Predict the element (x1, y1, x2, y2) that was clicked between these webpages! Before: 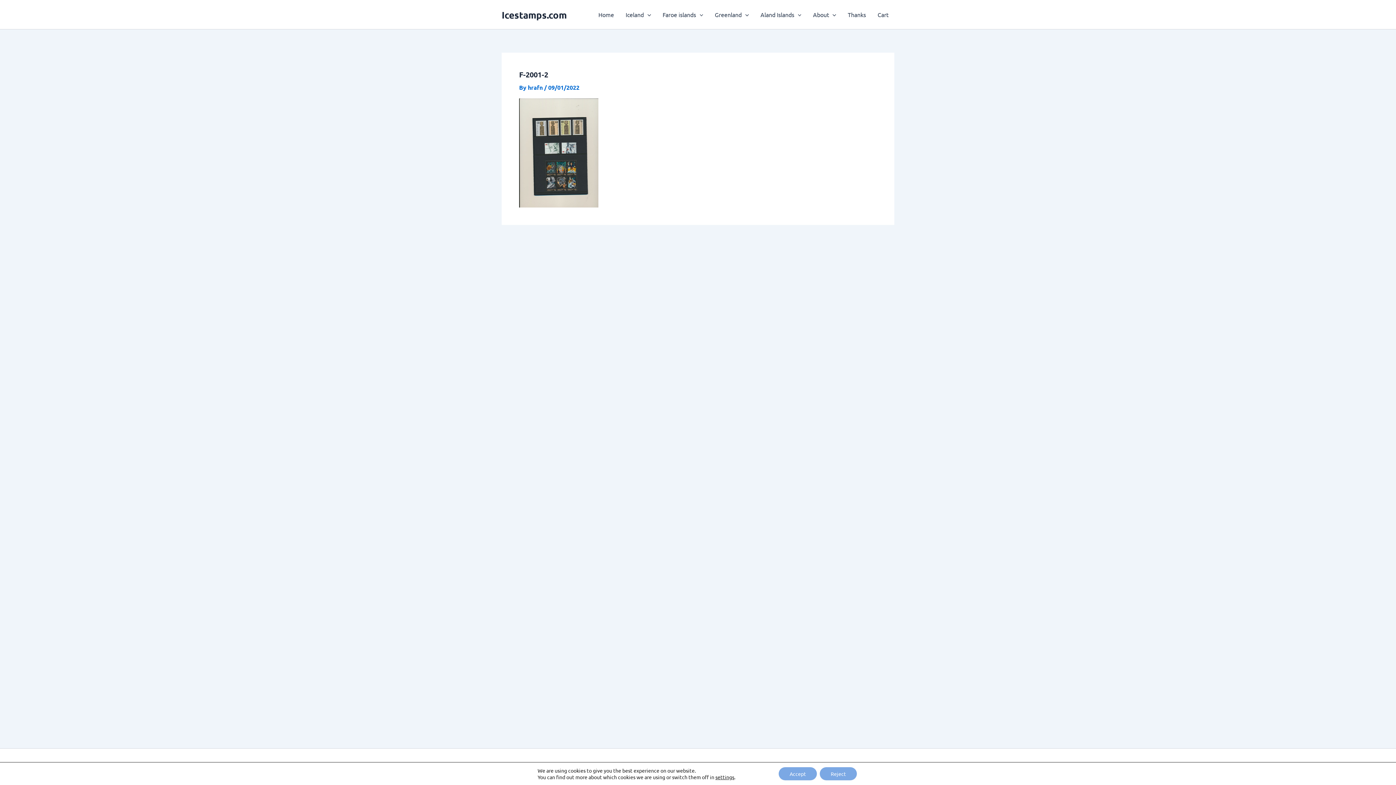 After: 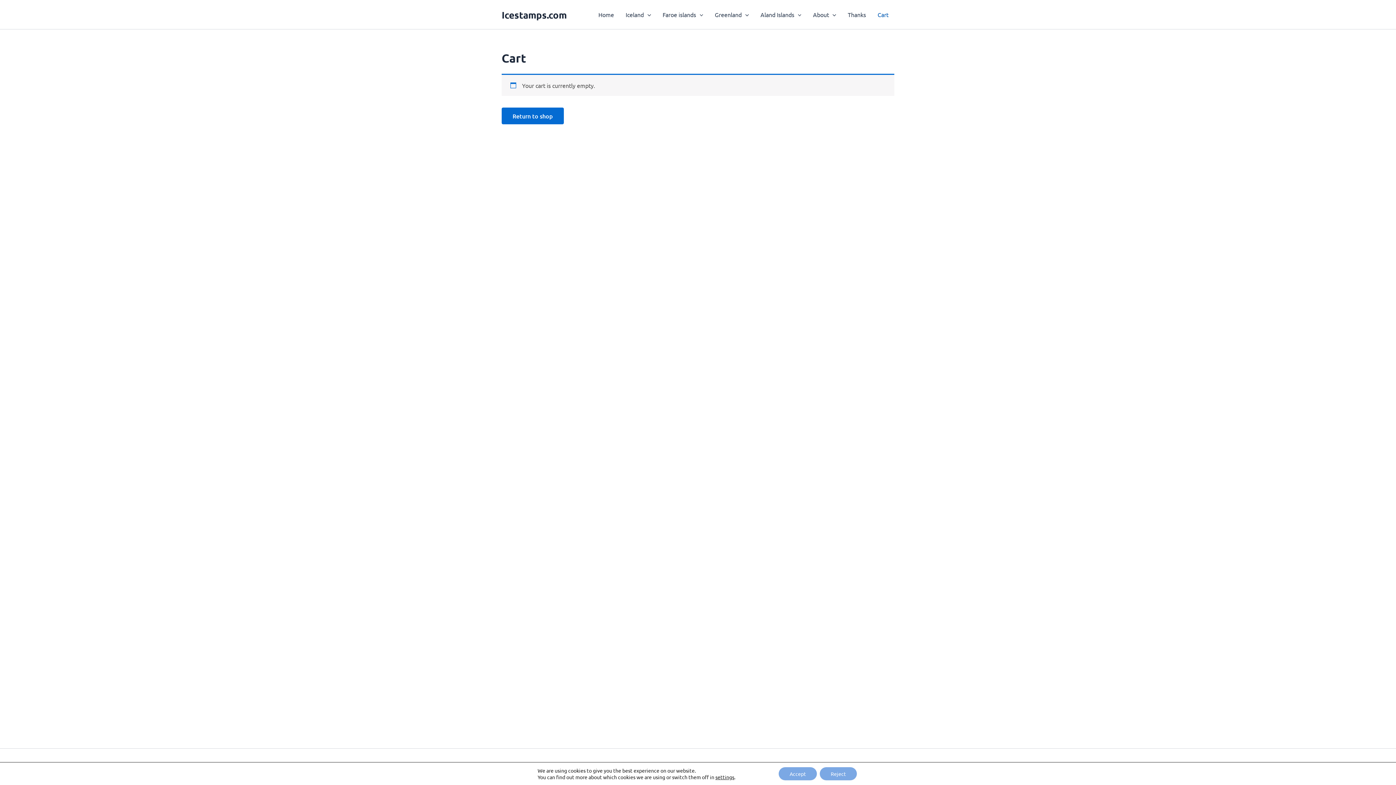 Action: label: Cart bbox: (872, 0, 894, 29)